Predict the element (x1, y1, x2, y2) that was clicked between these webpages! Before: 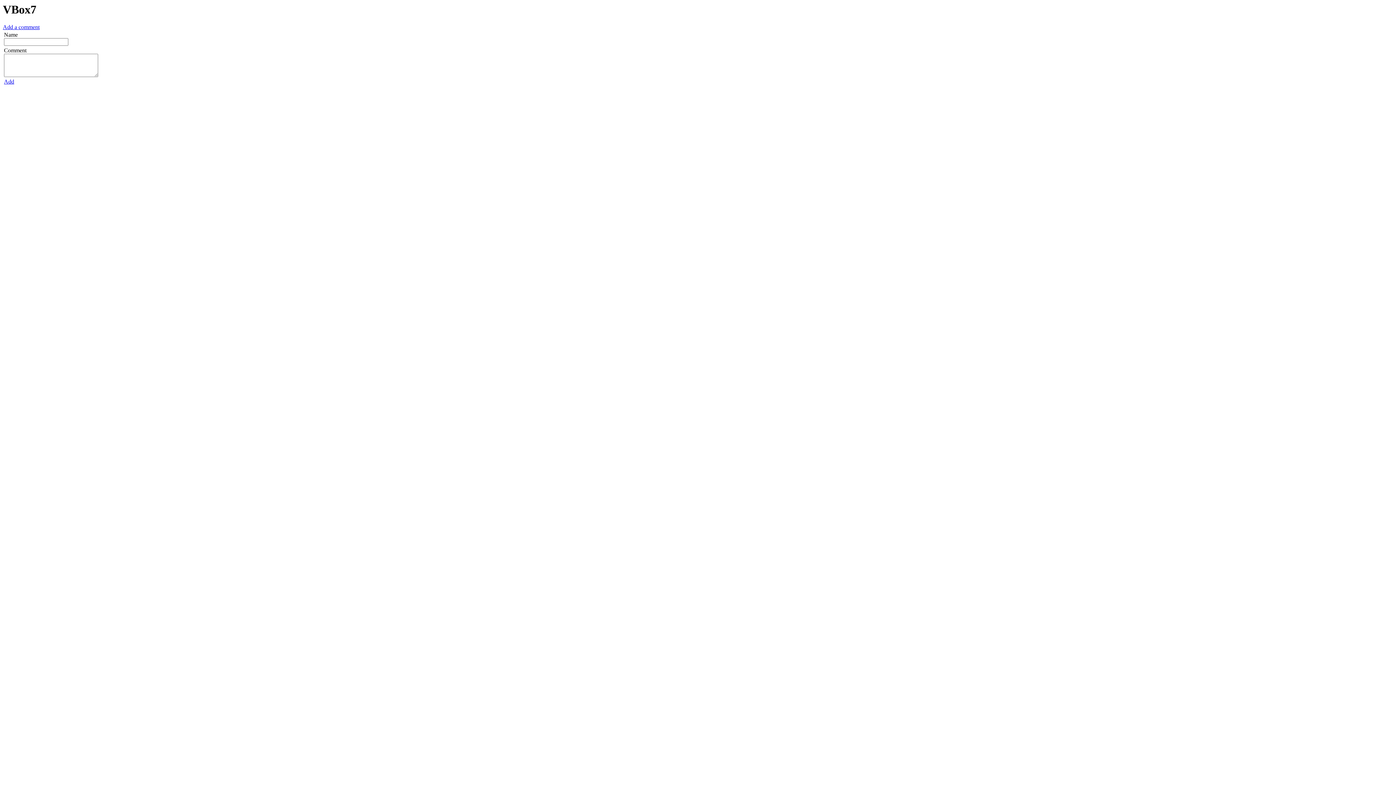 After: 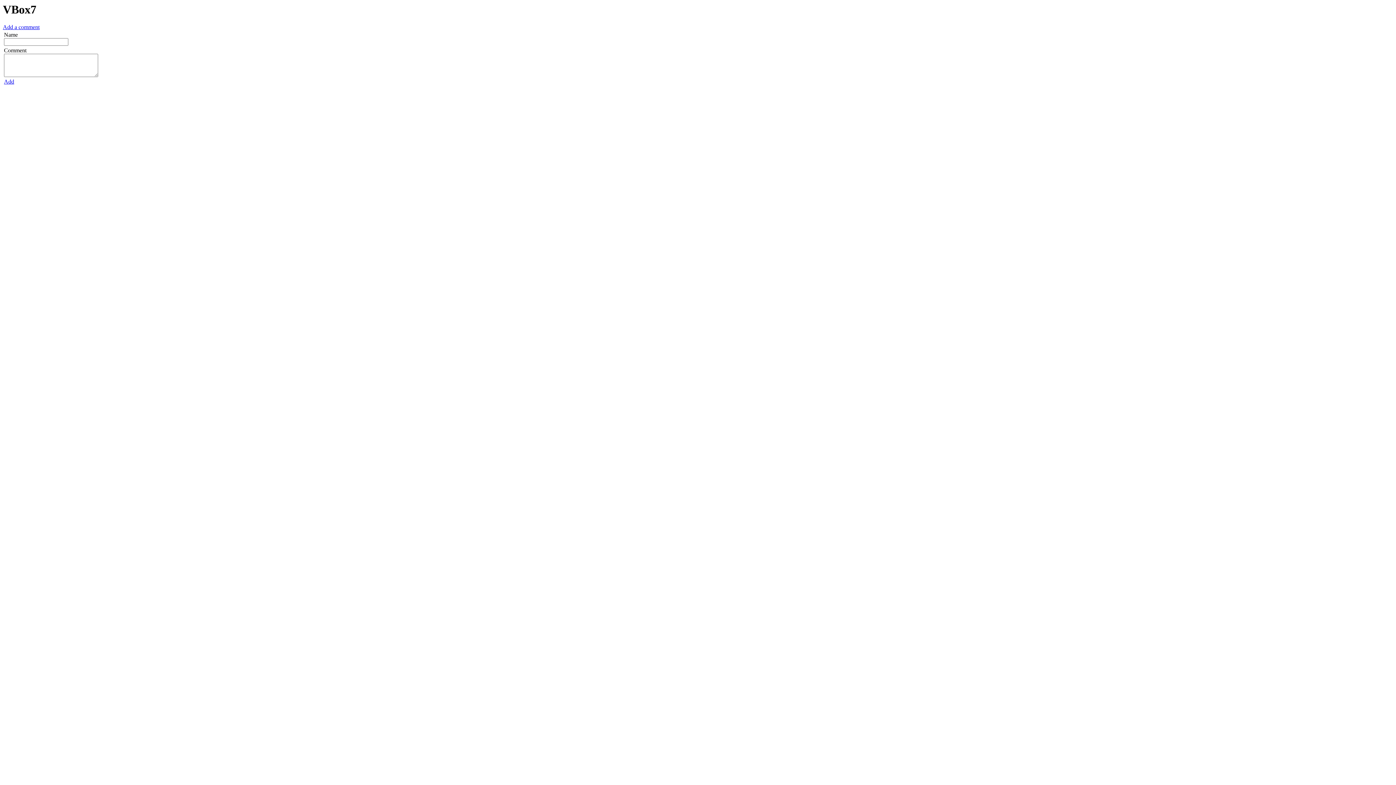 Action: label: Add bbox: (4, 78, 14, 84)